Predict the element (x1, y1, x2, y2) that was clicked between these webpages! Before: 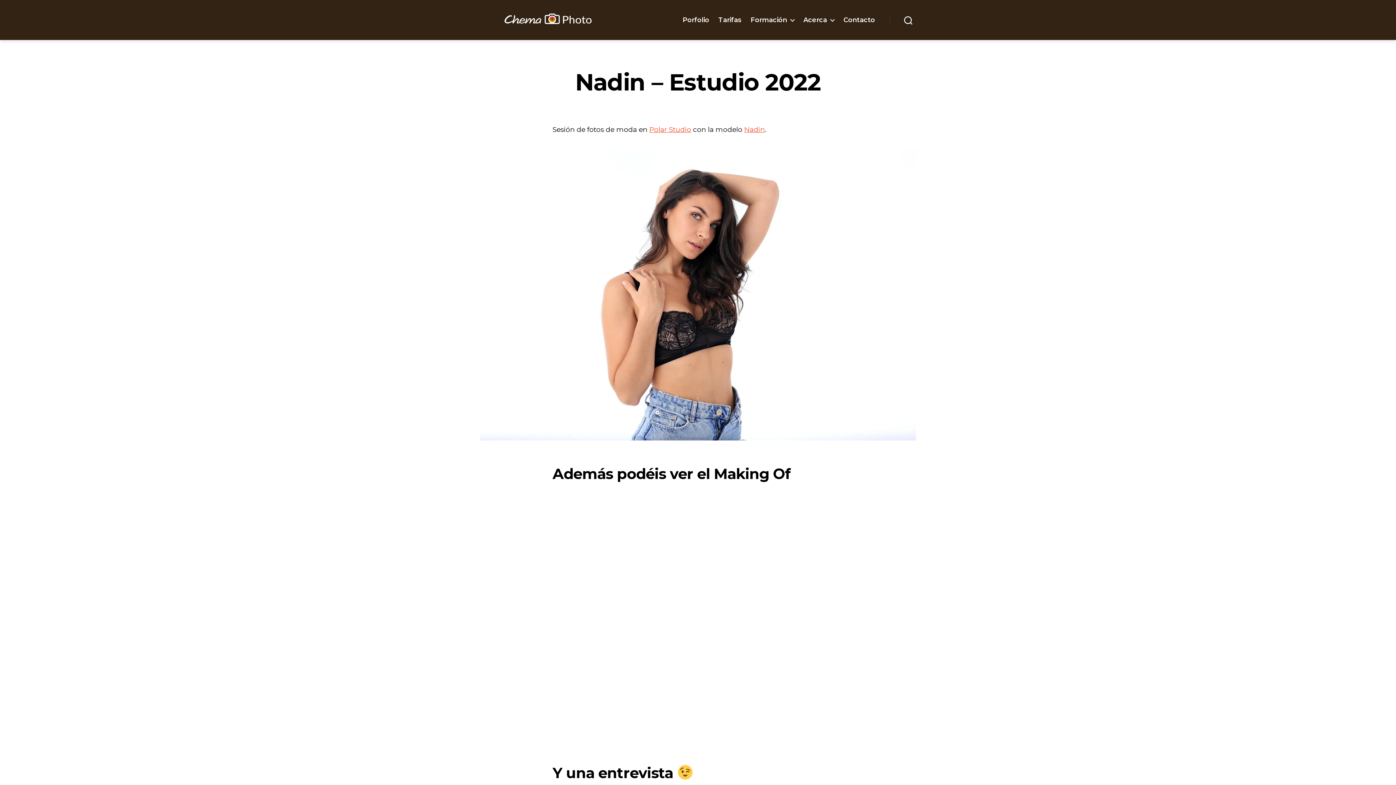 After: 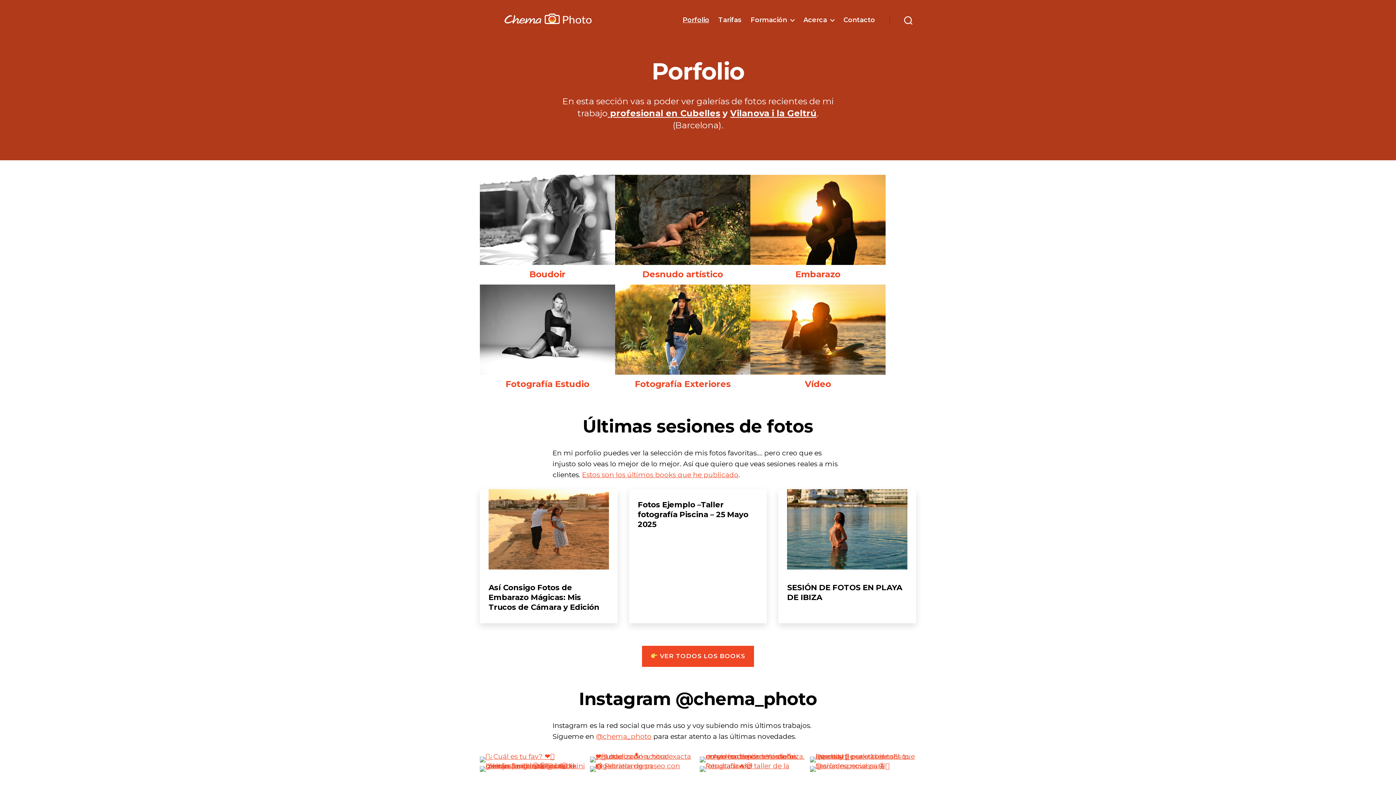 Action: bbox: (682, 16, 709, 23) label: Porfolio